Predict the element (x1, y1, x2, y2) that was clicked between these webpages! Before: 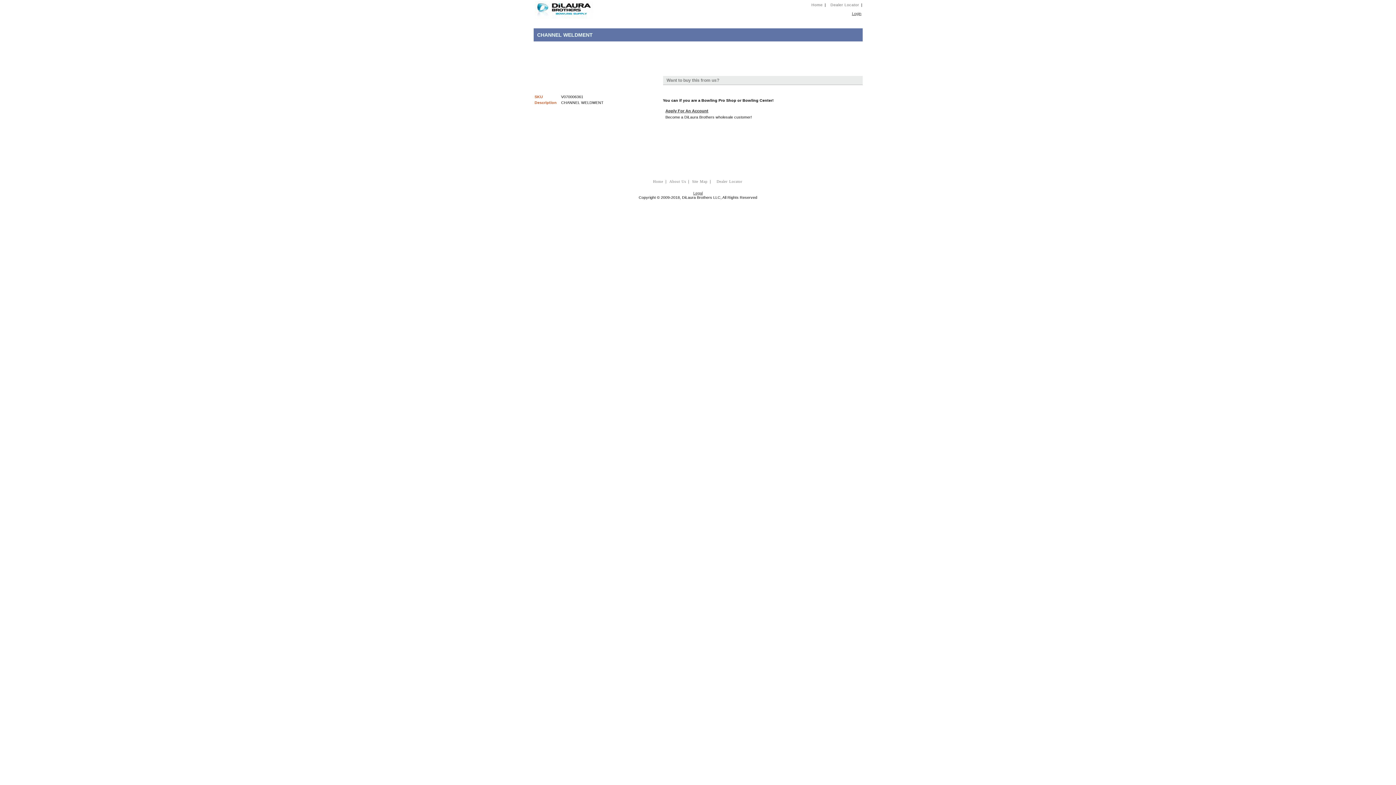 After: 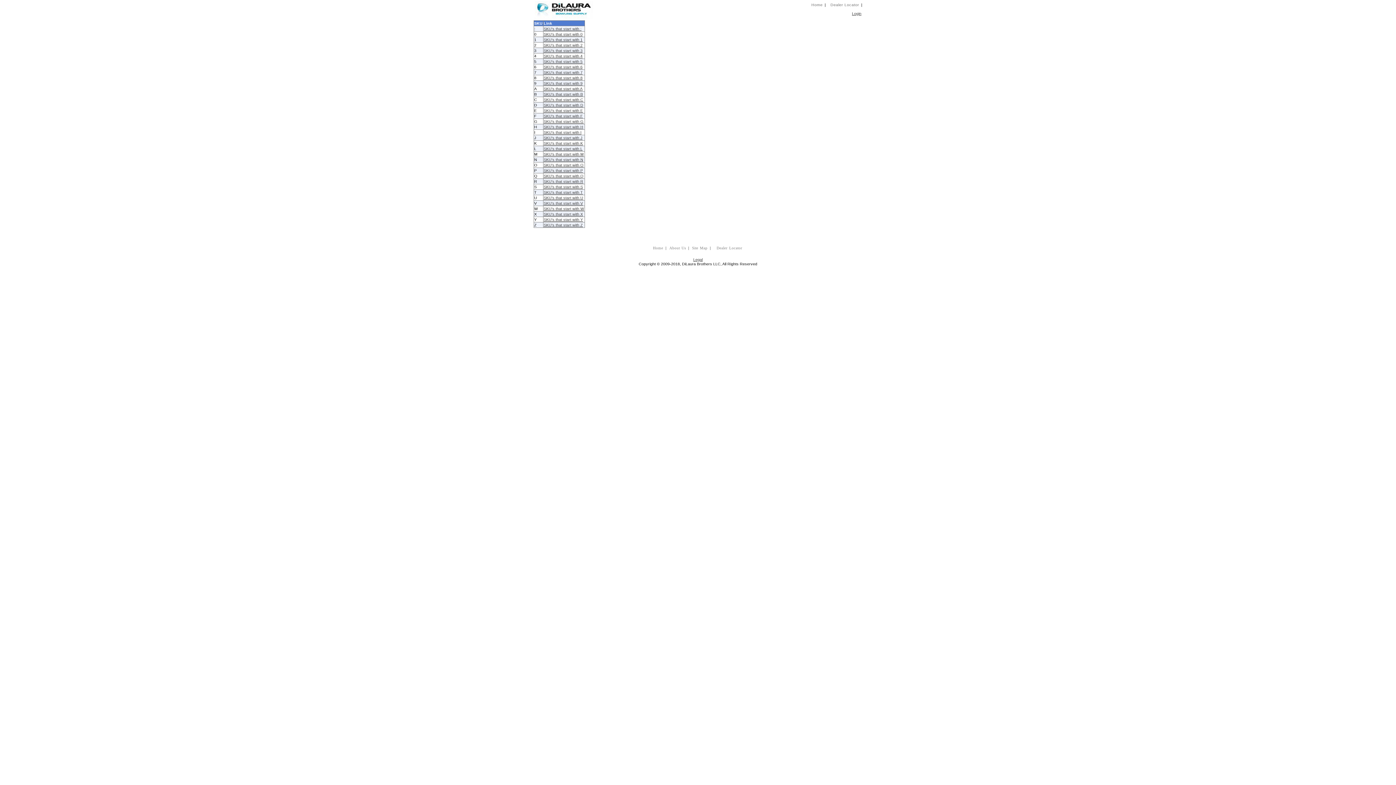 Action: bbox: (692, 179, 707, 183) label: Site Map